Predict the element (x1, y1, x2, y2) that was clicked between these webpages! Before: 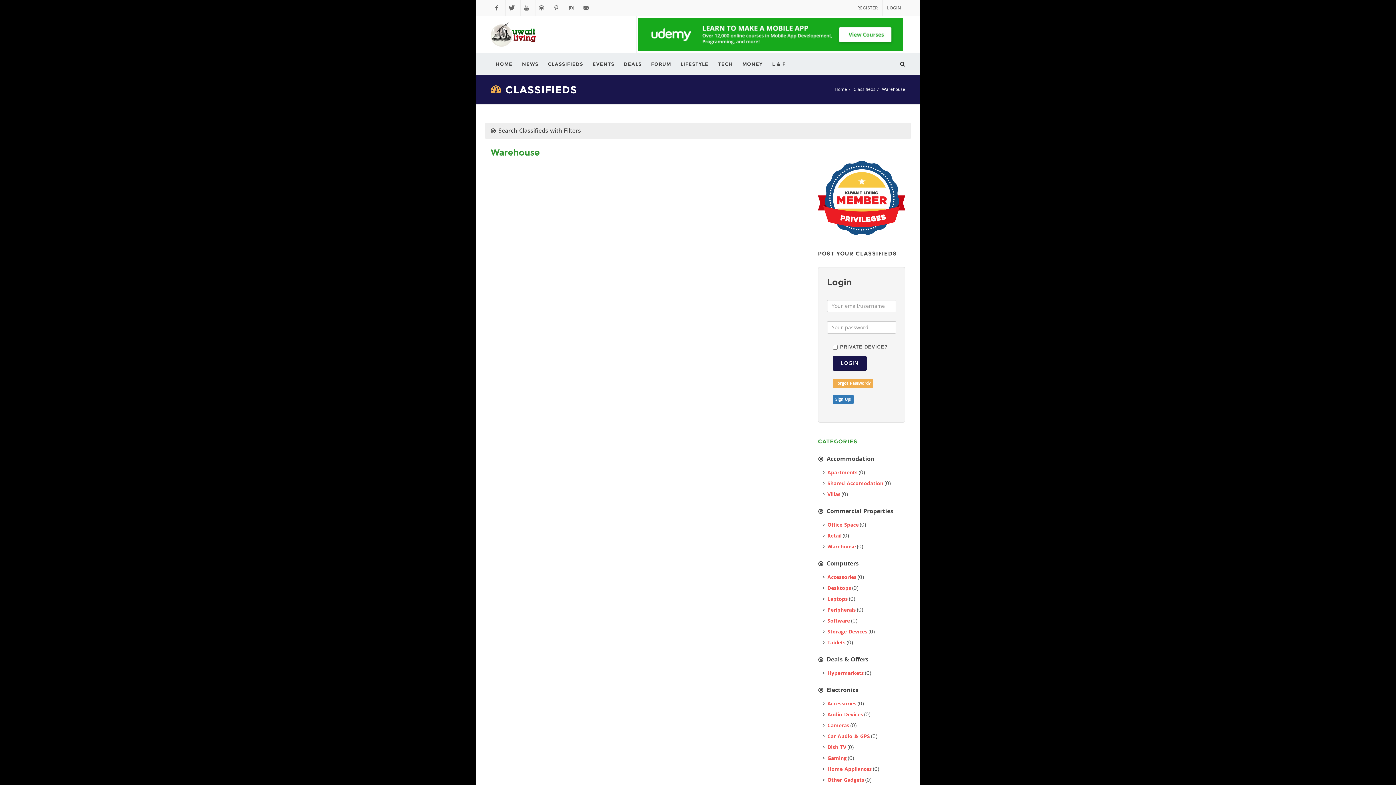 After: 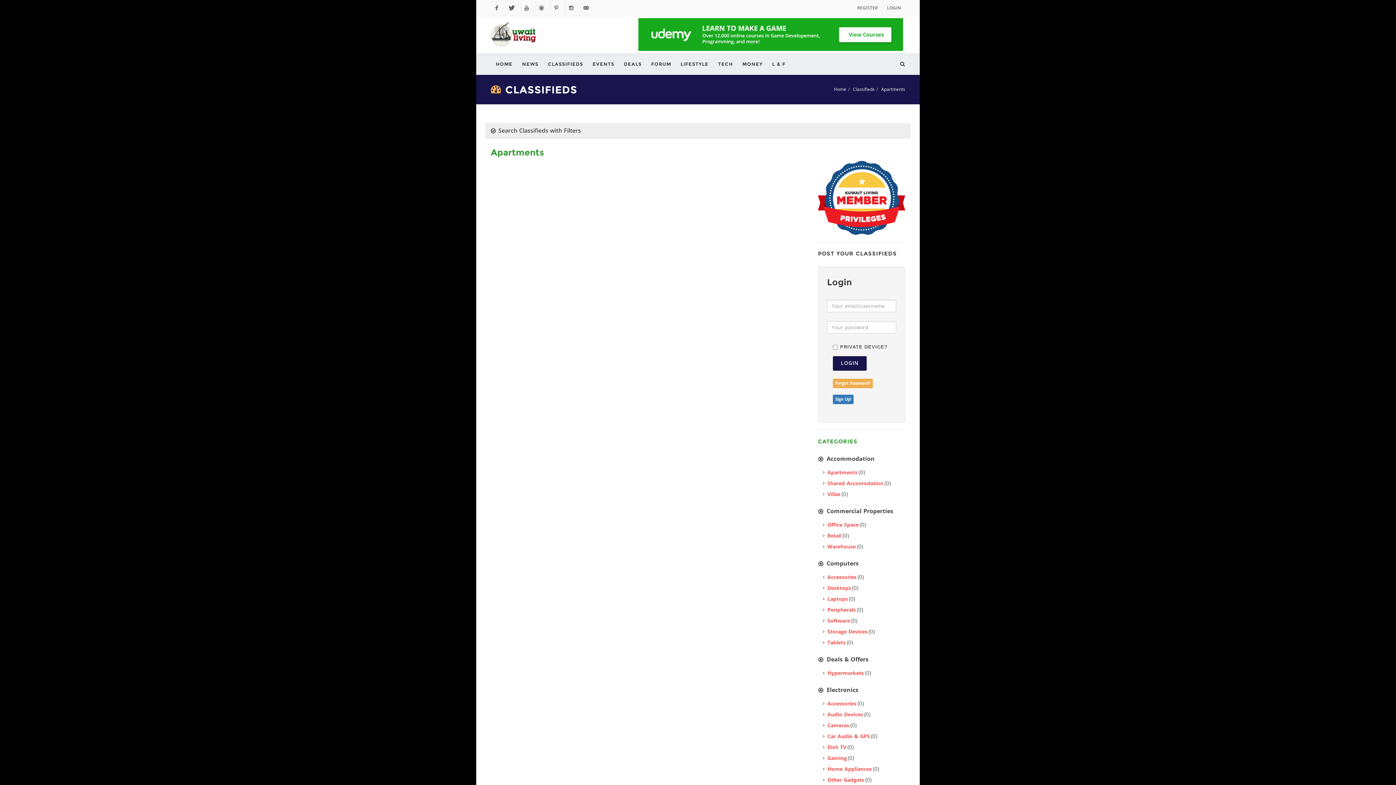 Action: bbox: (823, 469, 858, 476) label: Apartments